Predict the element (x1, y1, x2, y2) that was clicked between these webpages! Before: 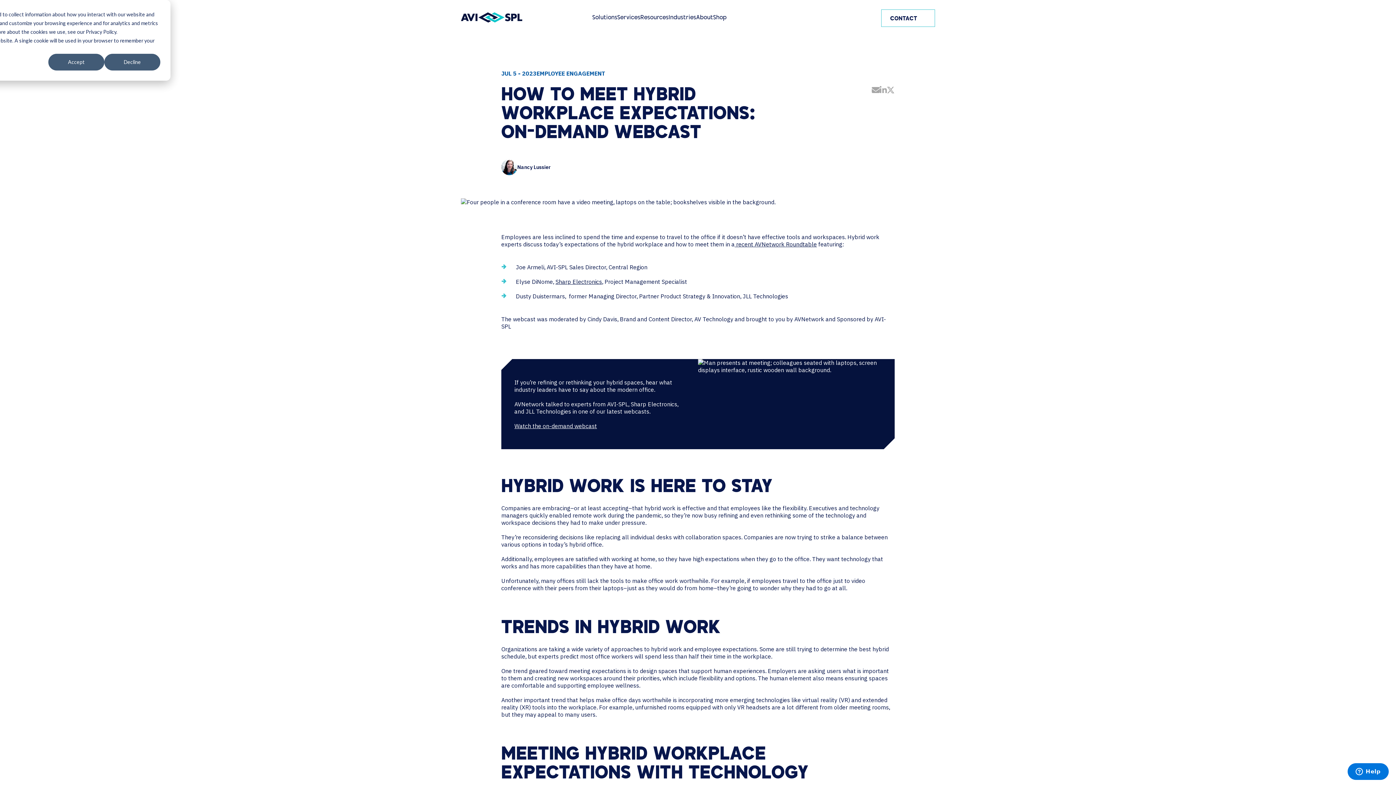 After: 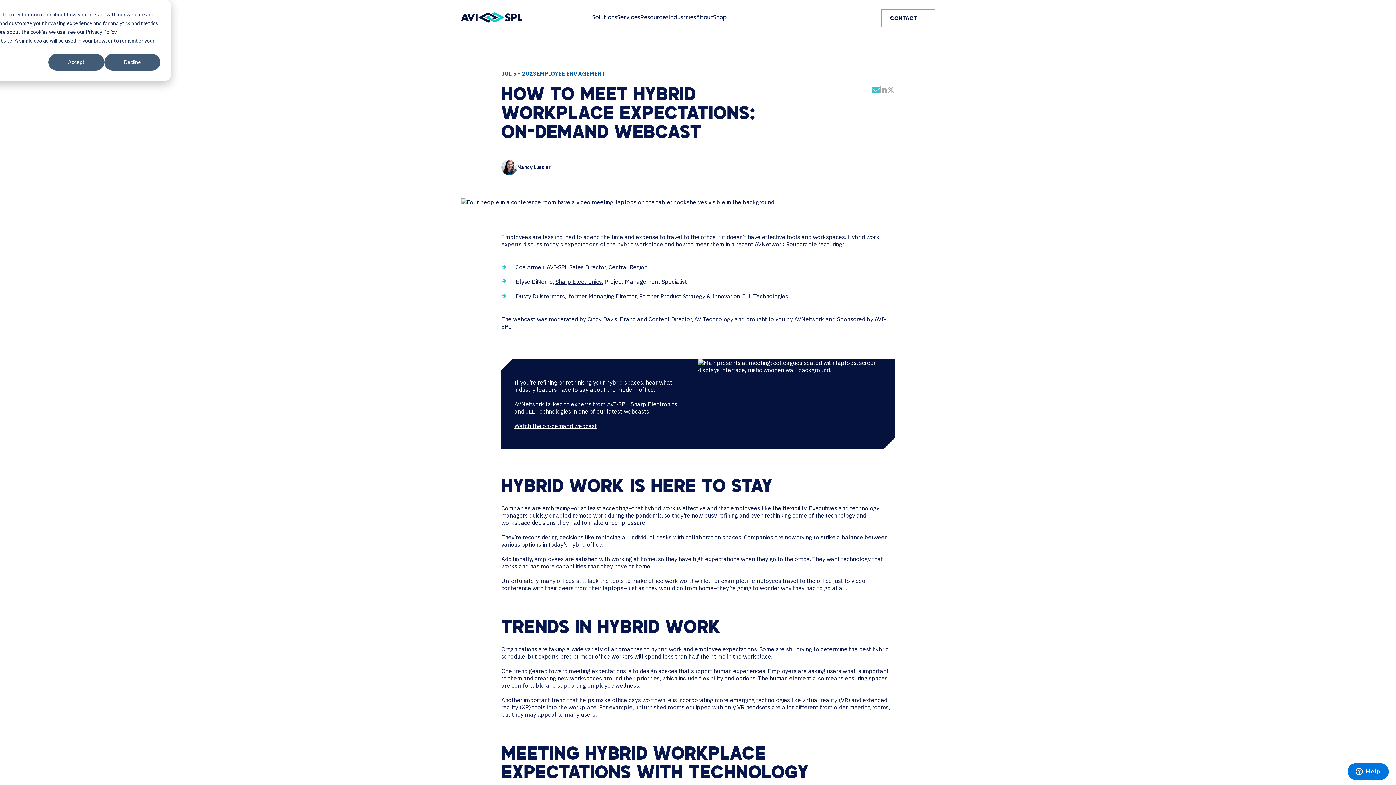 Action: bbox: (872, 85, 880, 94) label: Share by Email